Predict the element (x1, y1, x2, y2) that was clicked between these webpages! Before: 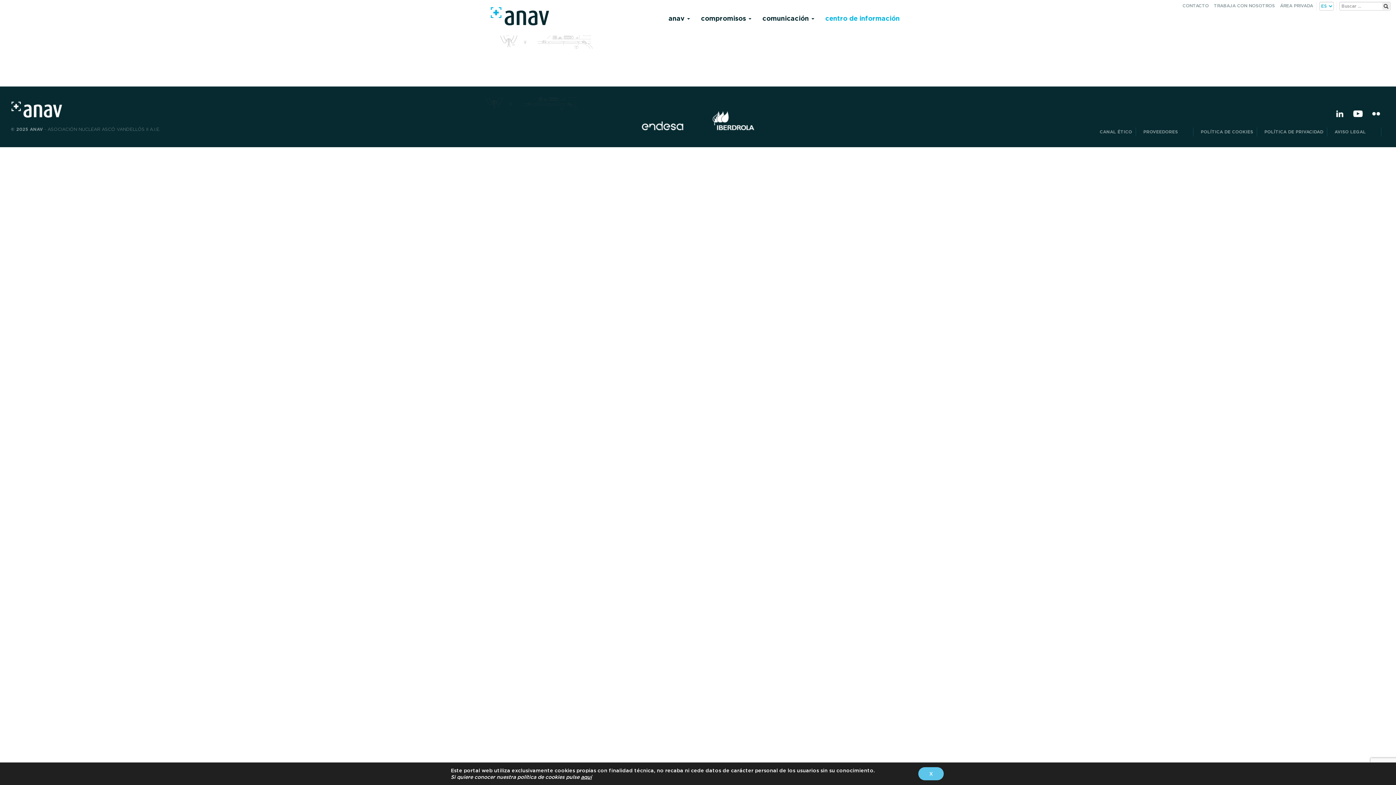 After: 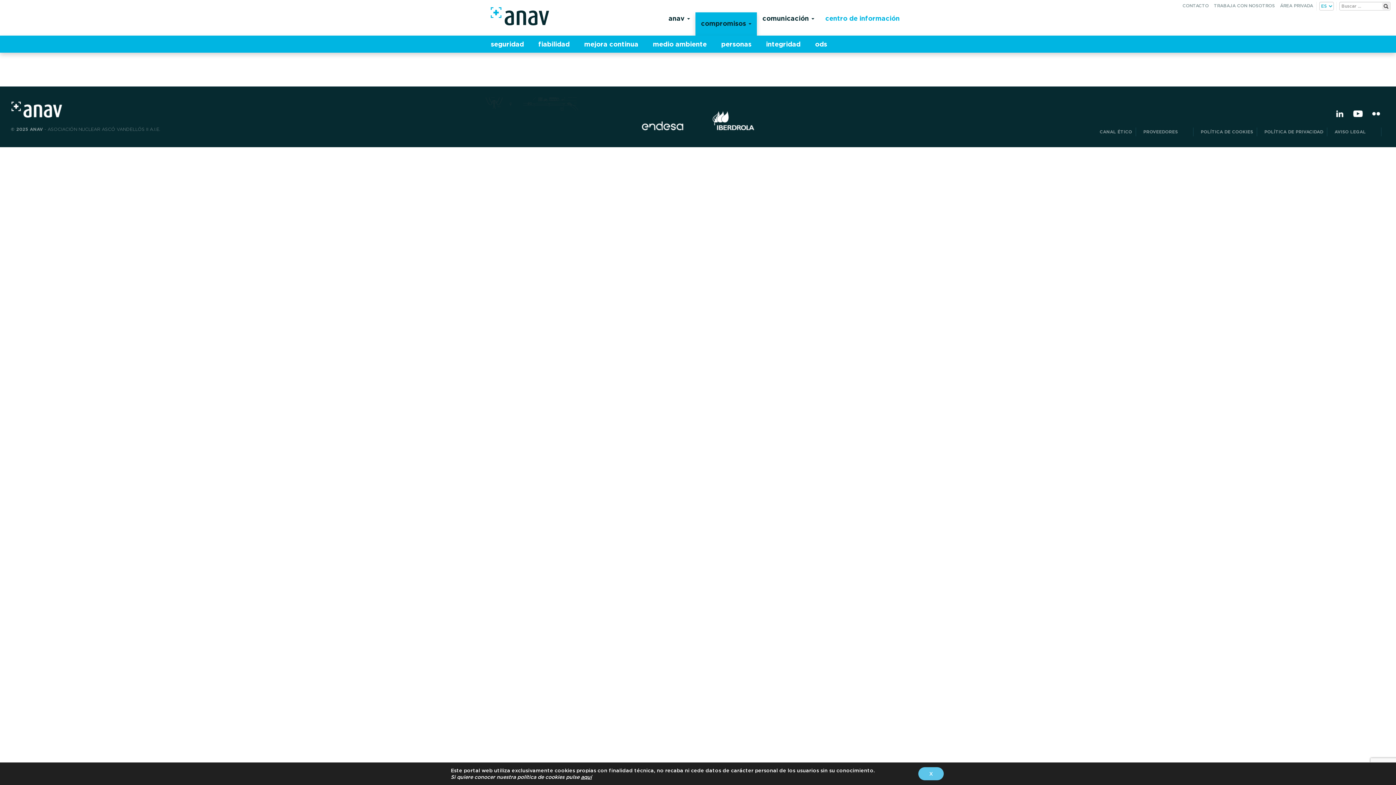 Action: bbox: (695, 12, 757, 35) label: compromisos 